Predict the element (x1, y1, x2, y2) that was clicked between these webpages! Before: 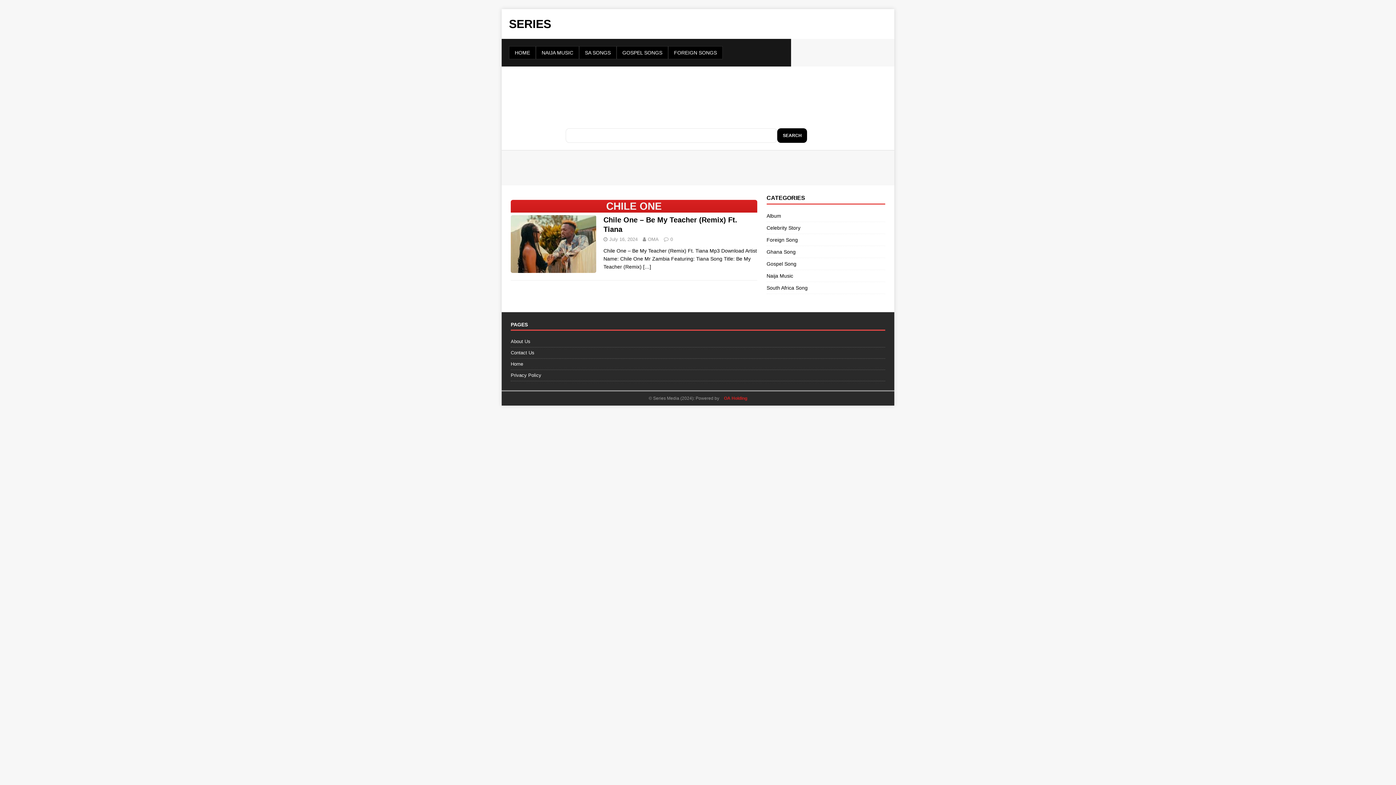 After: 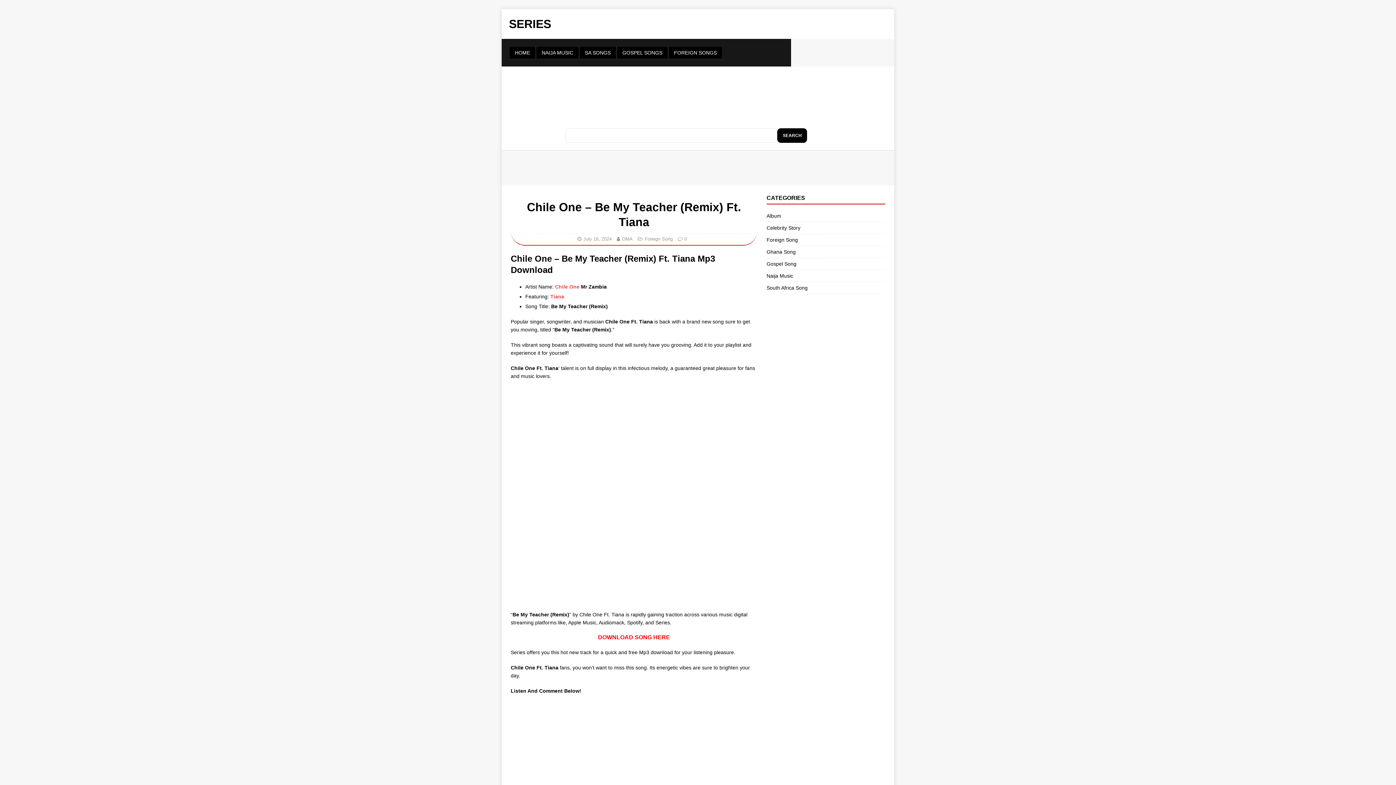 Action: bbox: (643, 264, 651, 269) label: […]